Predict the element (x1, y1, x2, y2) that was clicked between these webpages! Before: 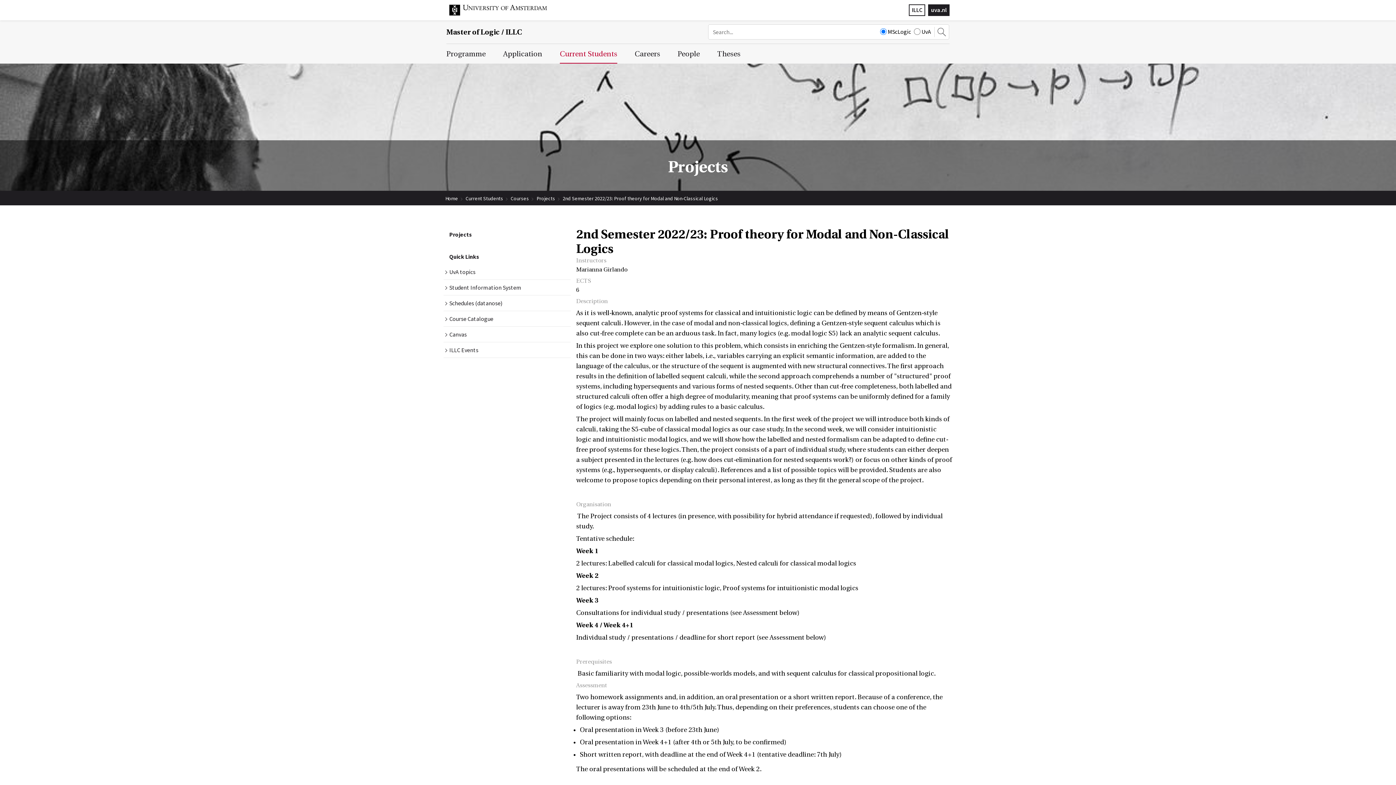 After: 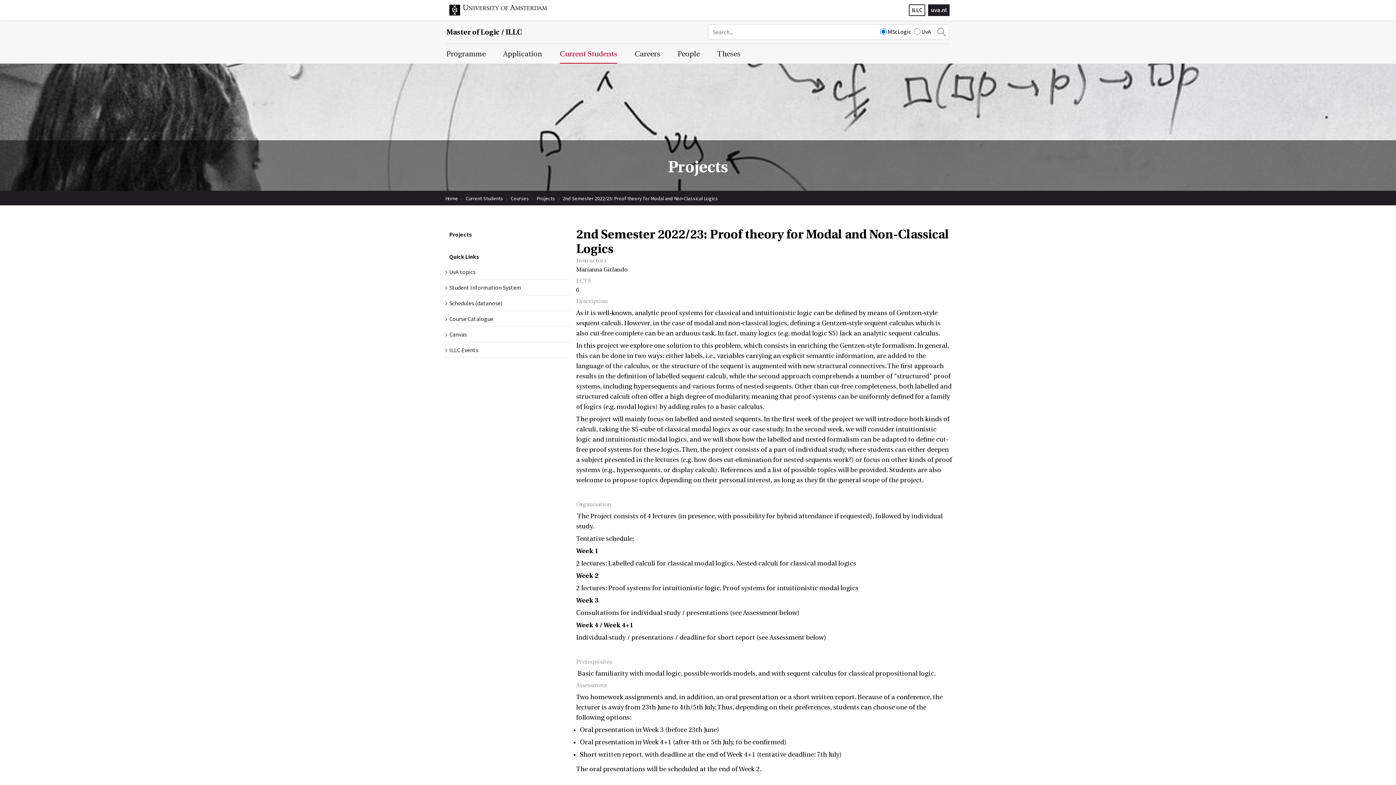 Action: label: 2nd Semester 2022/23: Proof theory for Modal and Non-Classical Logics bbox: (562, 192, 718, 205)